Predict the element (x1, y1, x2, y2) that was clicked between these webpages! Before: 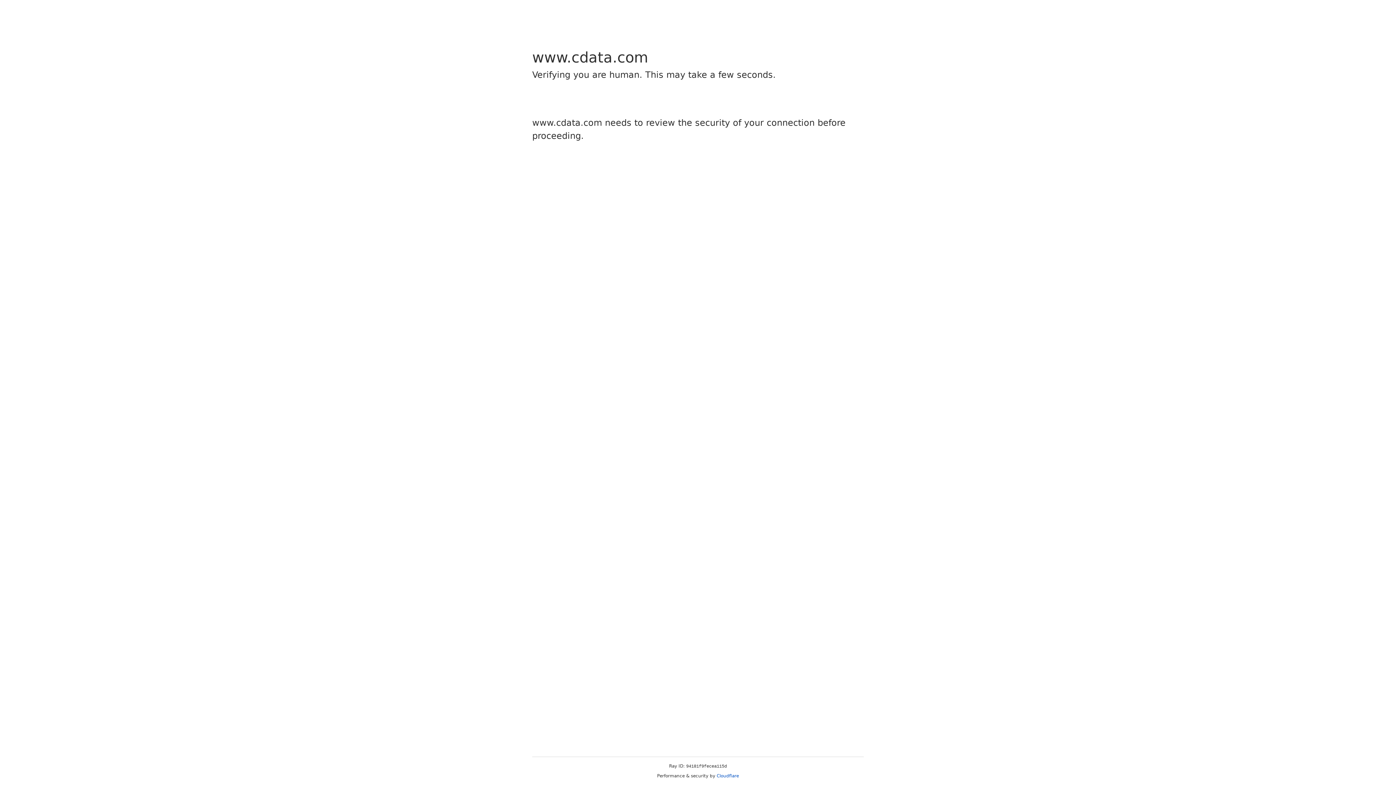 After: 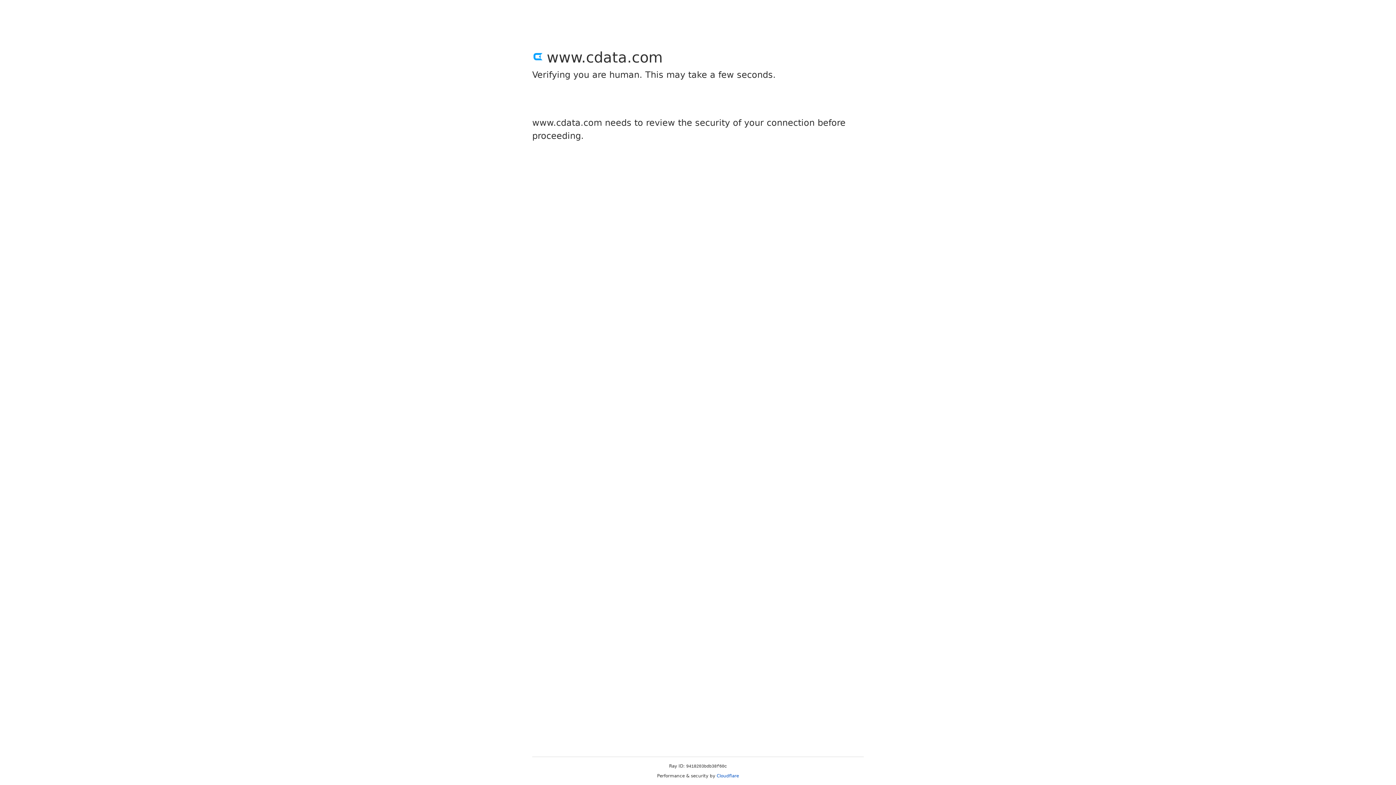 Action: label: Cloudflare bbox: (716, 773, 739, 778)